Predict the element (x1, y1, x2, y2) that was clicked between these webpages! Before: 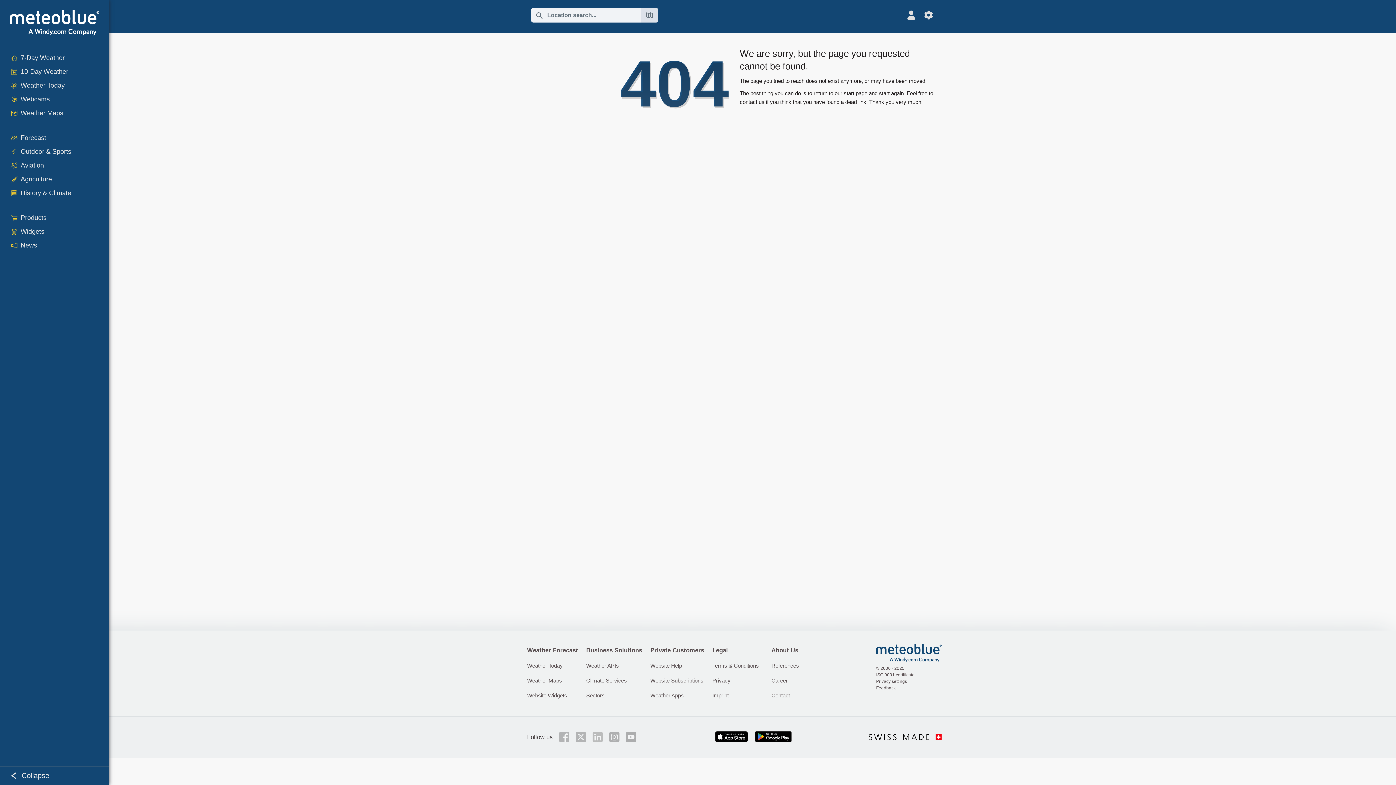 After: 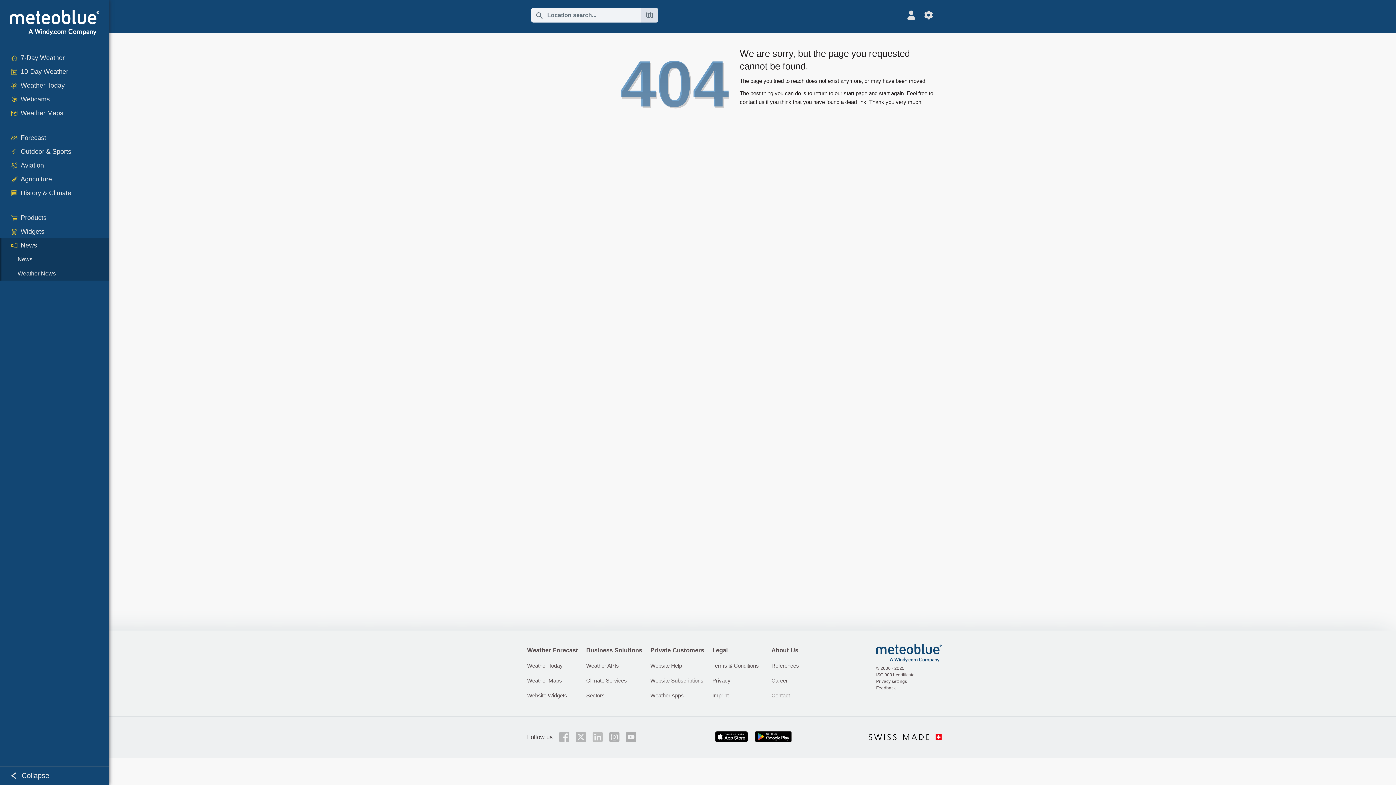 Action: bbox: (0, 238, 109, 252) label: News